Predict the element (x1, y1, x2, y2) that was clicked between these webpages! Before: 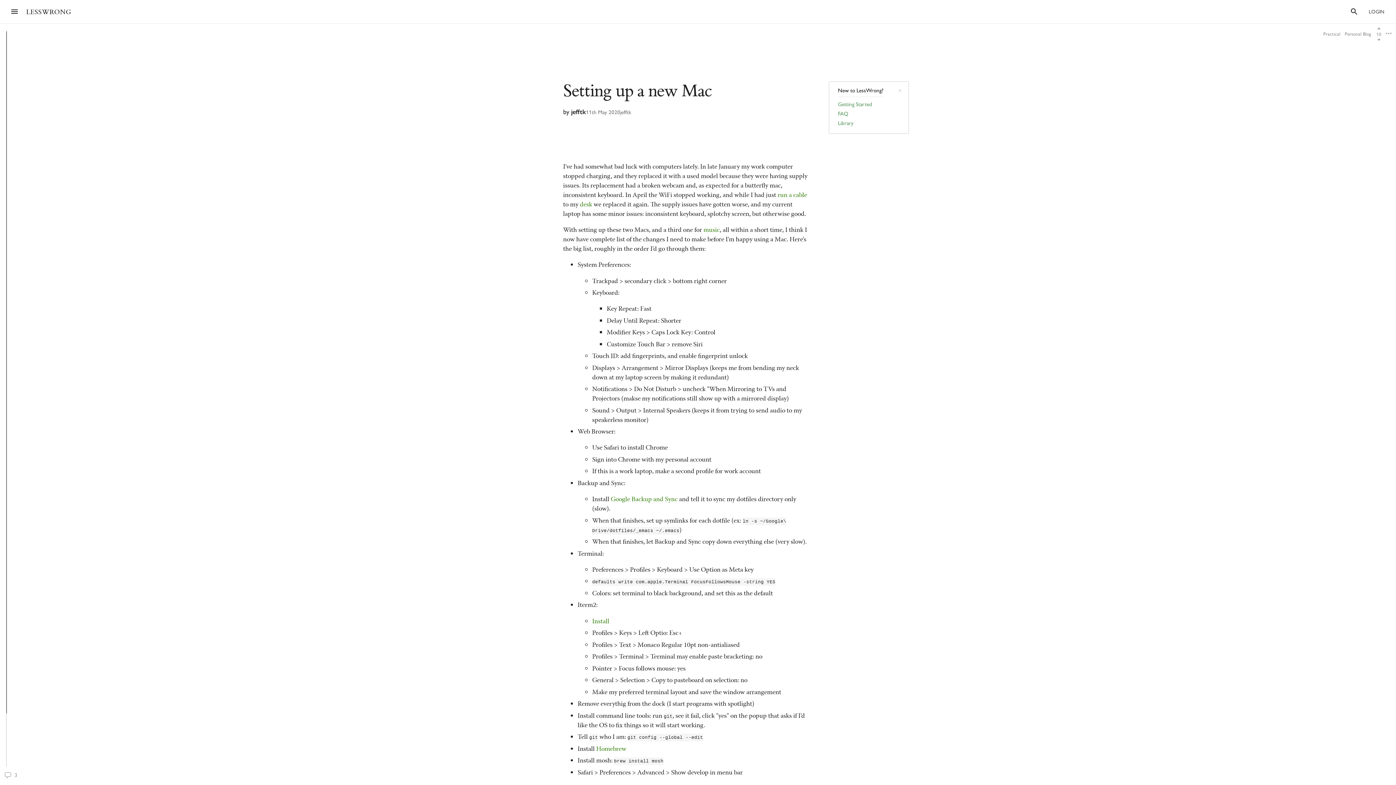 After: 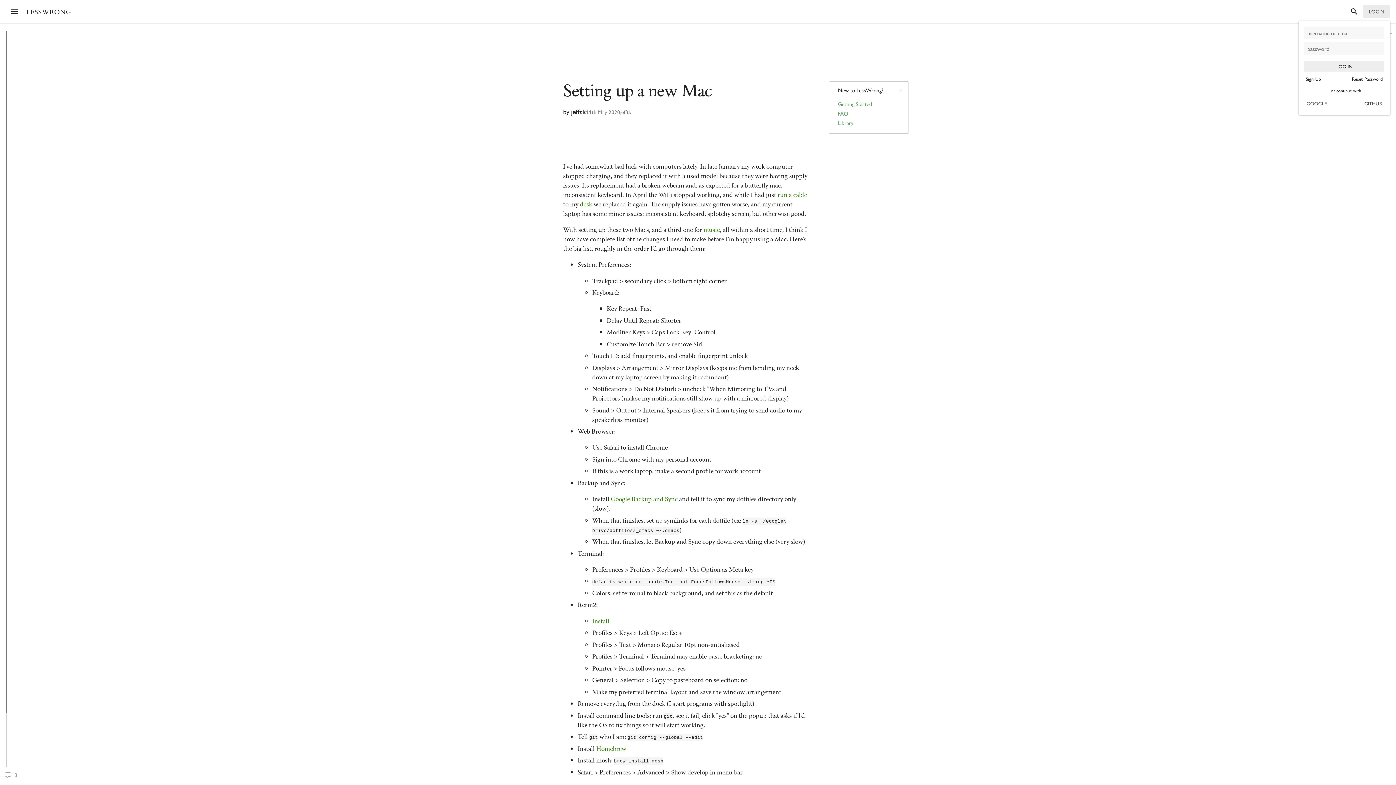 Action: label: LOGIN bbox: (1363, 4, 1390, 17)